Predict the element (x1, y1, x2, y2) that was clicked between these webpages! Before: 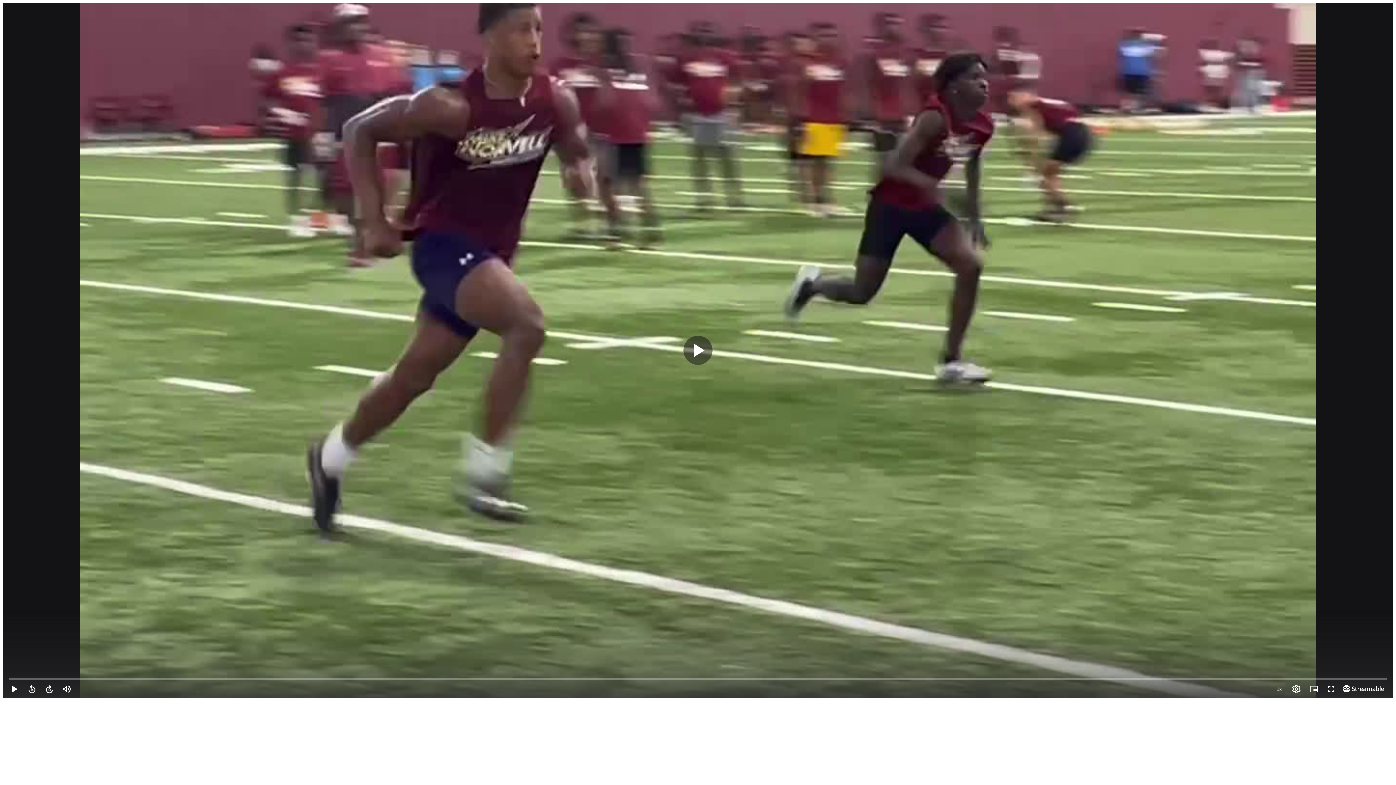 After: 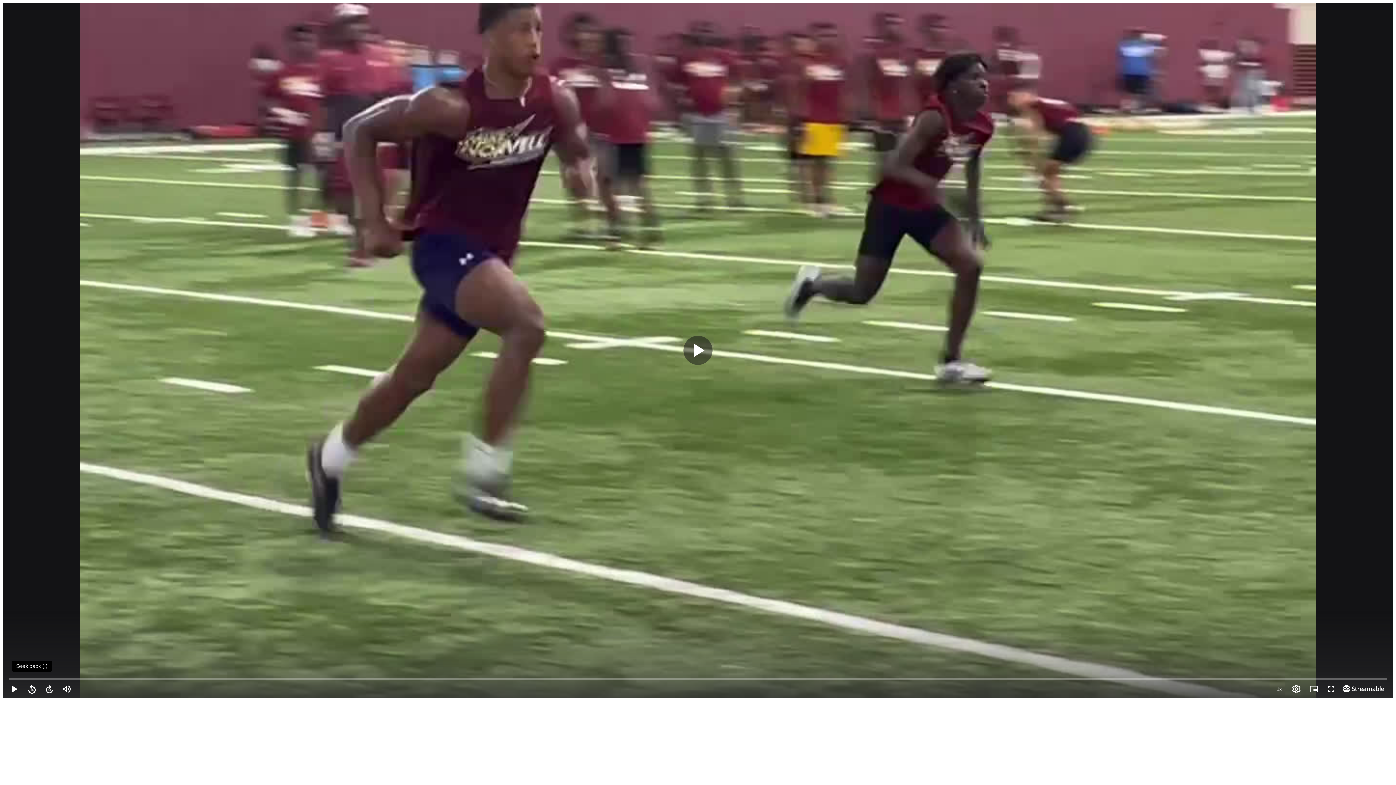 Action: label: Seek back (j) bbox: (26, 683, 37, 695)